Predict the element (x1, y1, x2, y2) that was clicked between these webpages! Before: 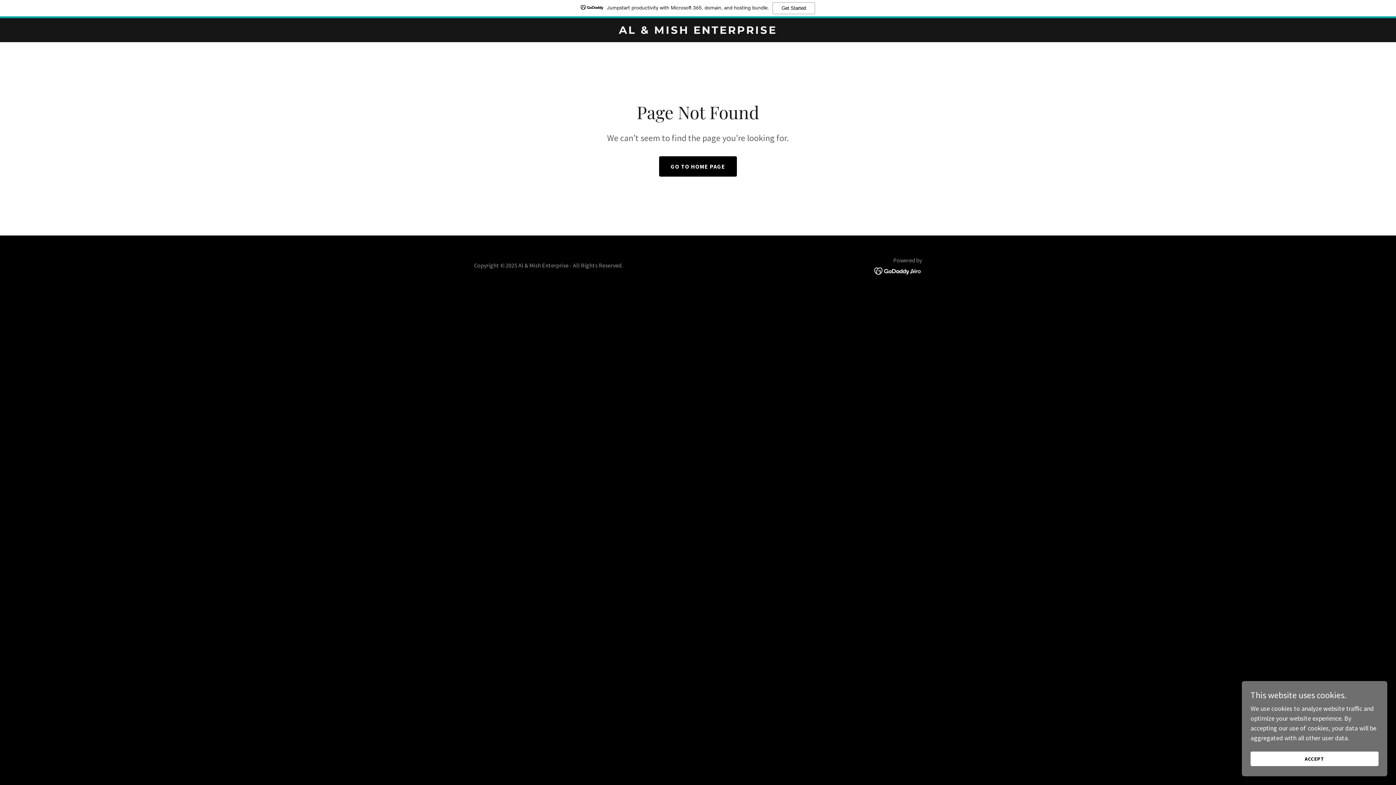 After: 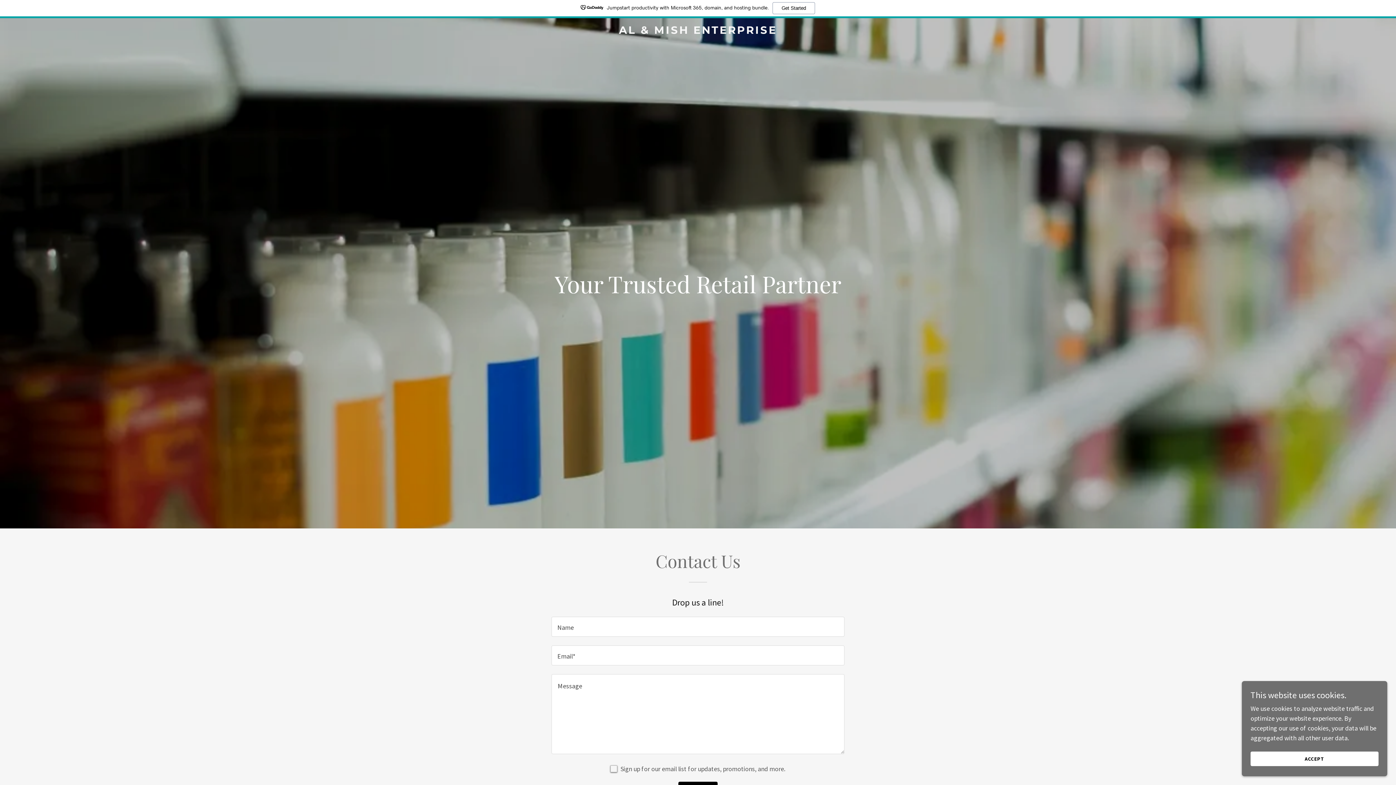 Action: label: GO TO HOME PAGE bbox: (659, 156, 737, 176)